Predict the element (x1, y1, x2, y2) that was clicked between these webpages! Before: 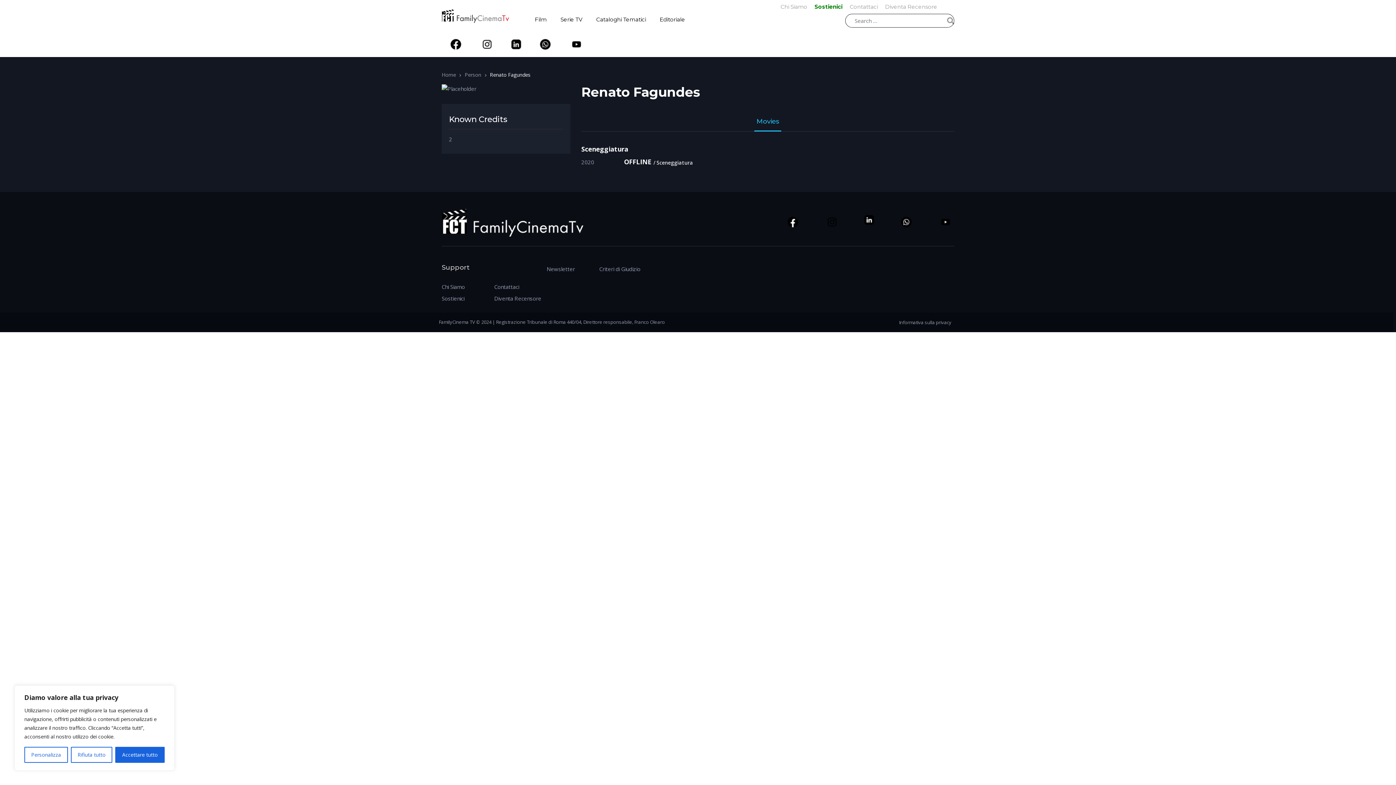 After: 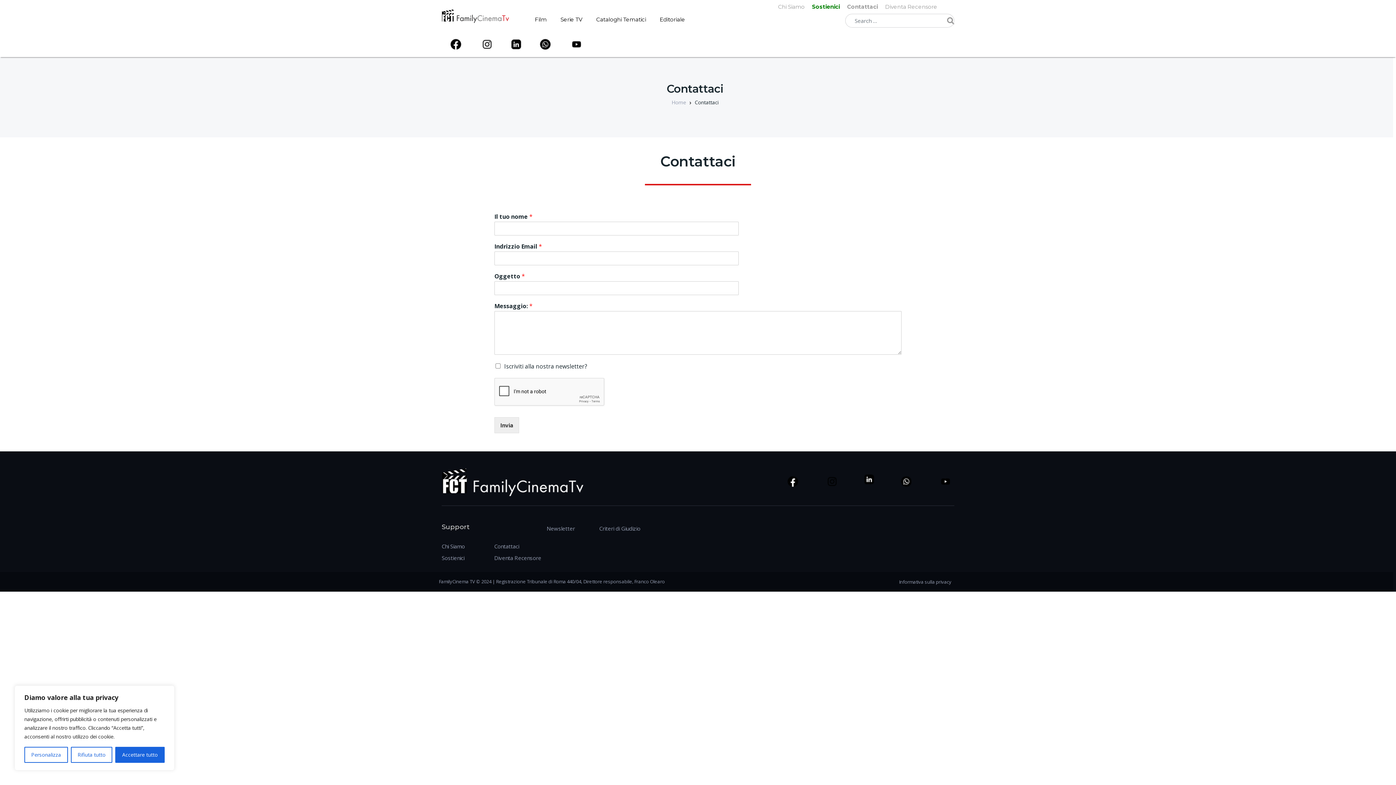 Action: bbox: (846, 0, 881, 13) label: Contattaci